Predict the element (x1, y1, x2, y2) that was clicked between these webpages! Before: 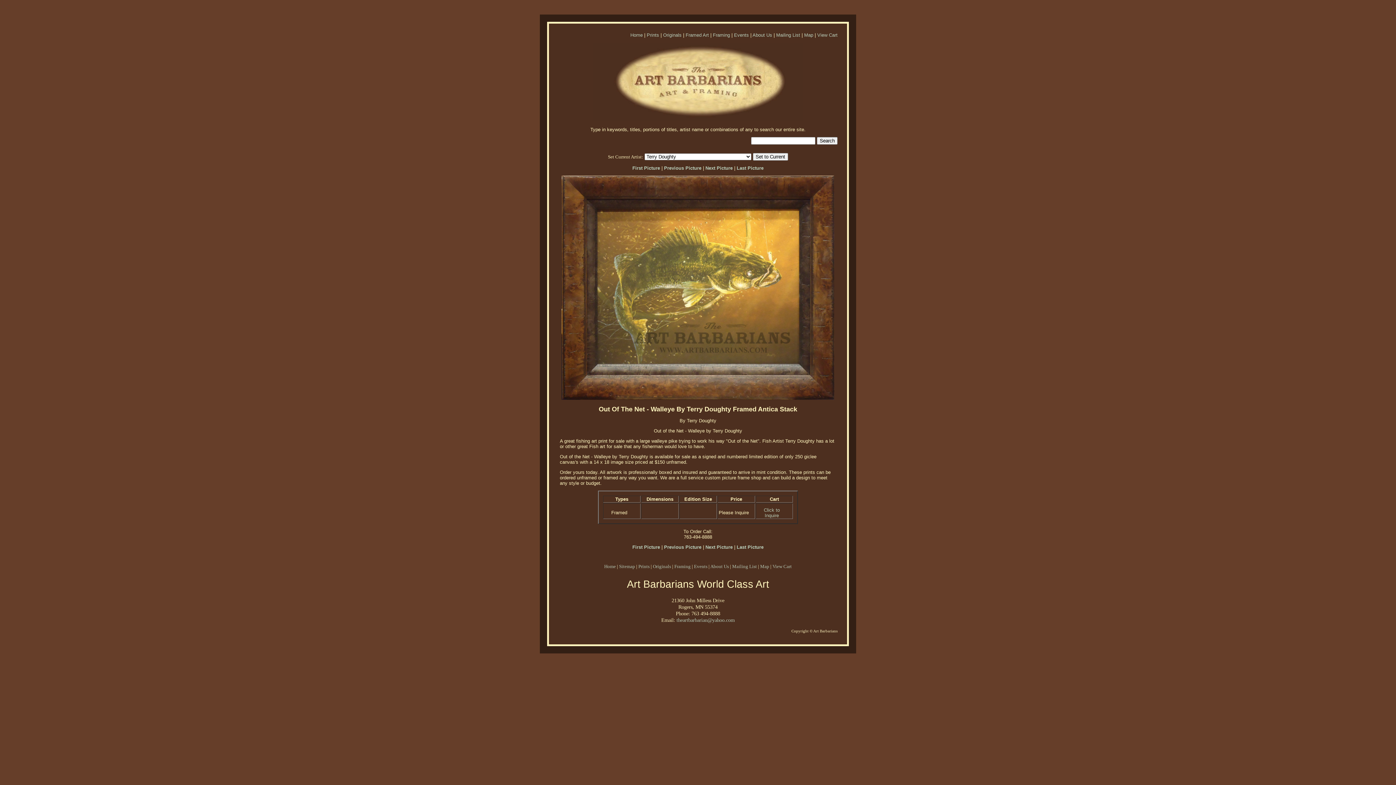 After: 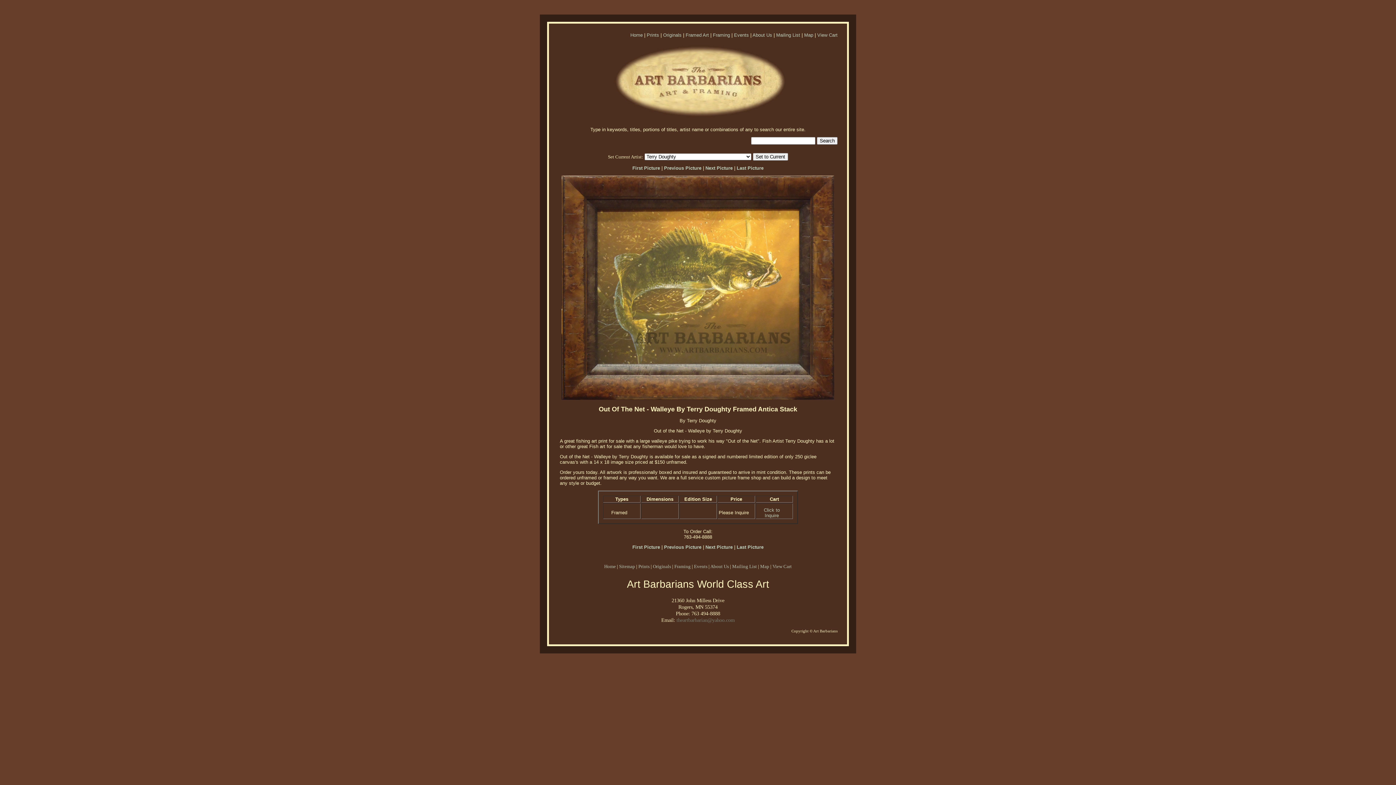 Action: bbox: (676, 617, 734, 623) label: theartbarbarian@yahoo.com